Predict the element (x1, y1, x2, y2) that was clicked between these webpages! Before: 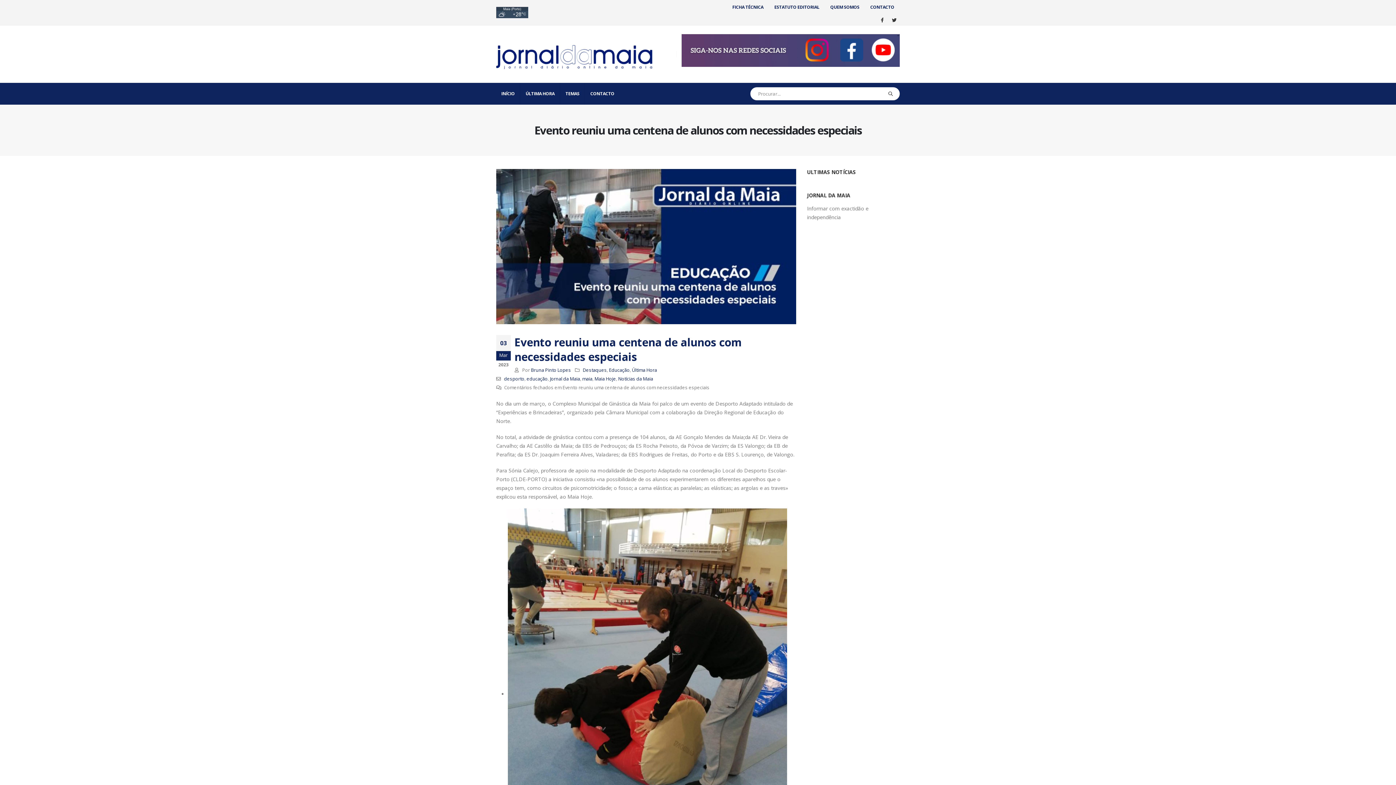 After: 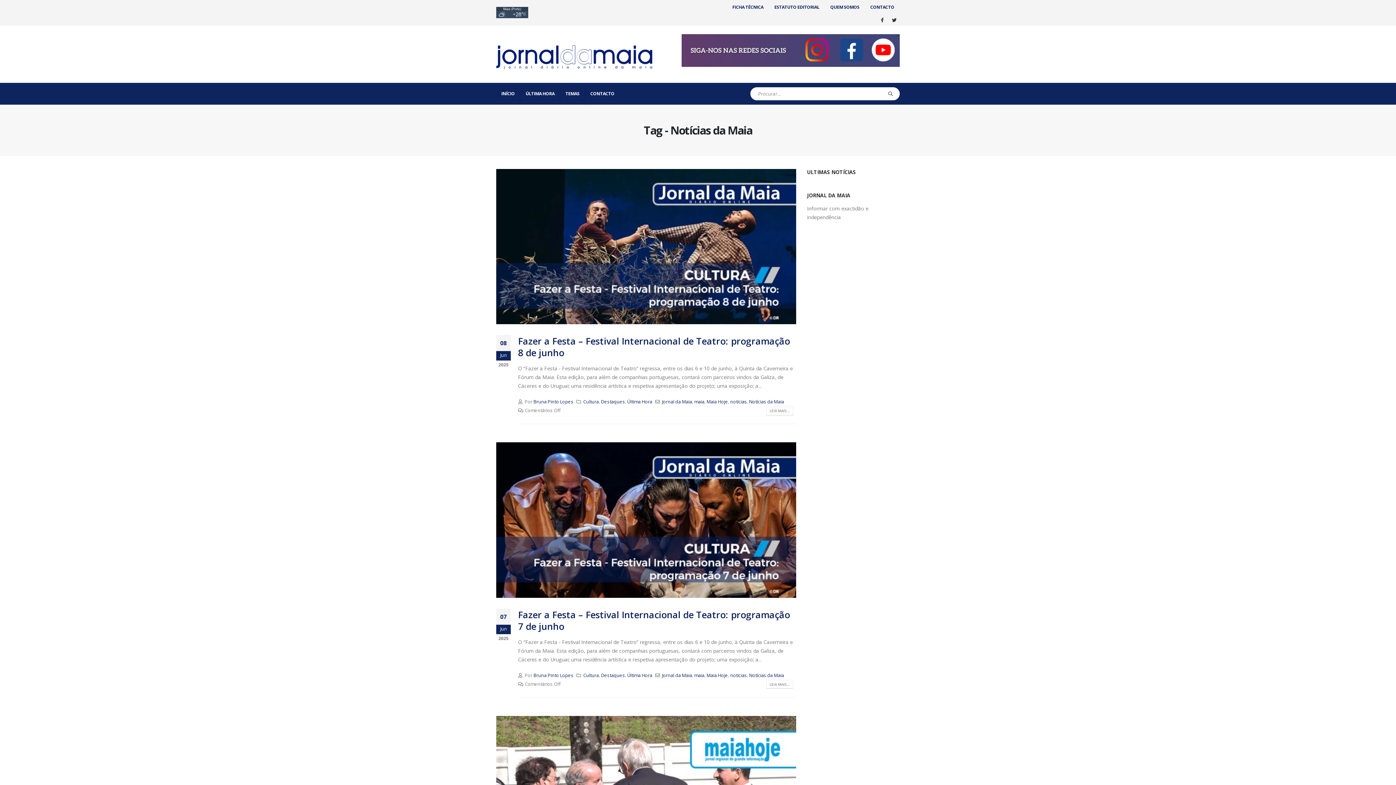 Action: label: Notícias da Maia bbox: (618, 376, 653, 382)